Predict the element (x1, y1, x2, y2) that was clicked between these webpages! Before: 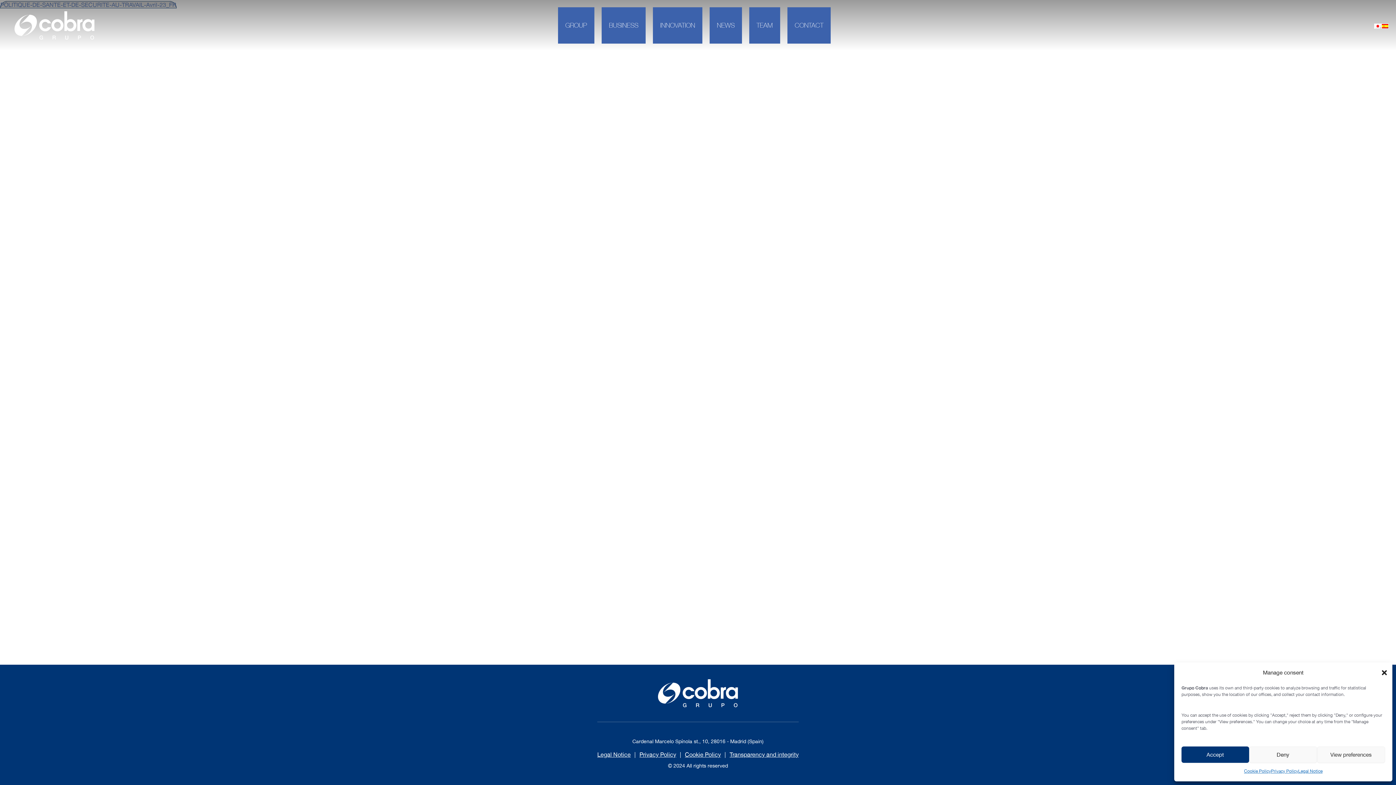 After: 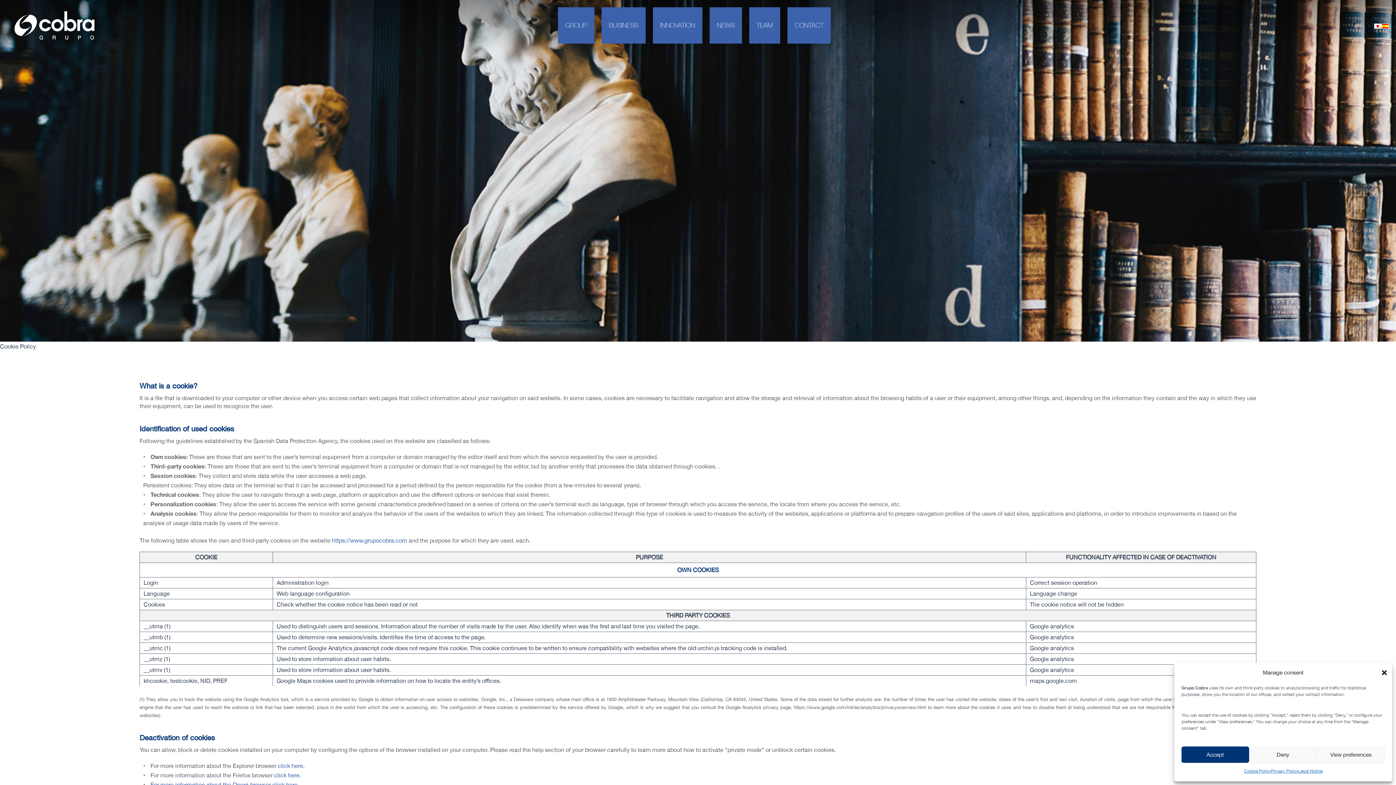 Action: label: Cookie Policy bbox: (1244, 766, 1271, 776)